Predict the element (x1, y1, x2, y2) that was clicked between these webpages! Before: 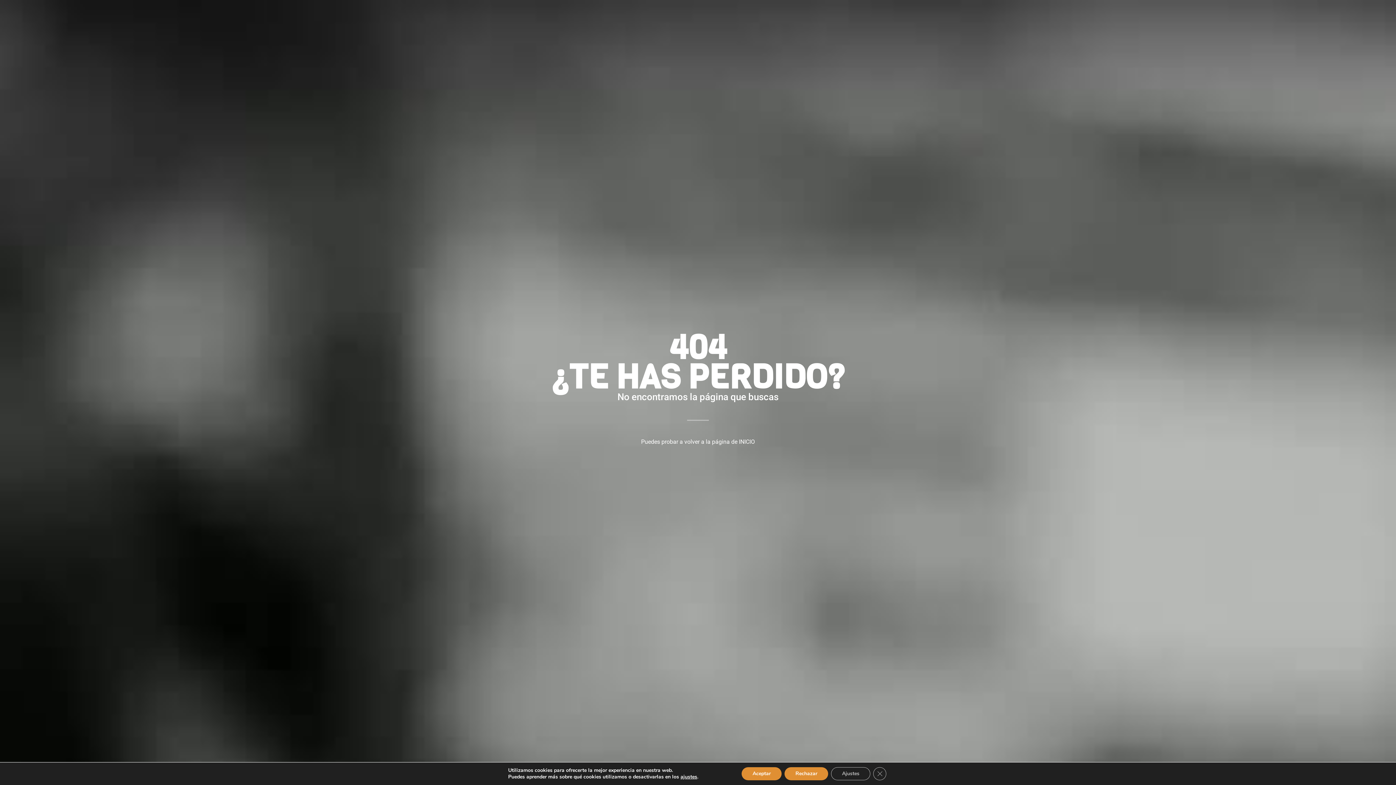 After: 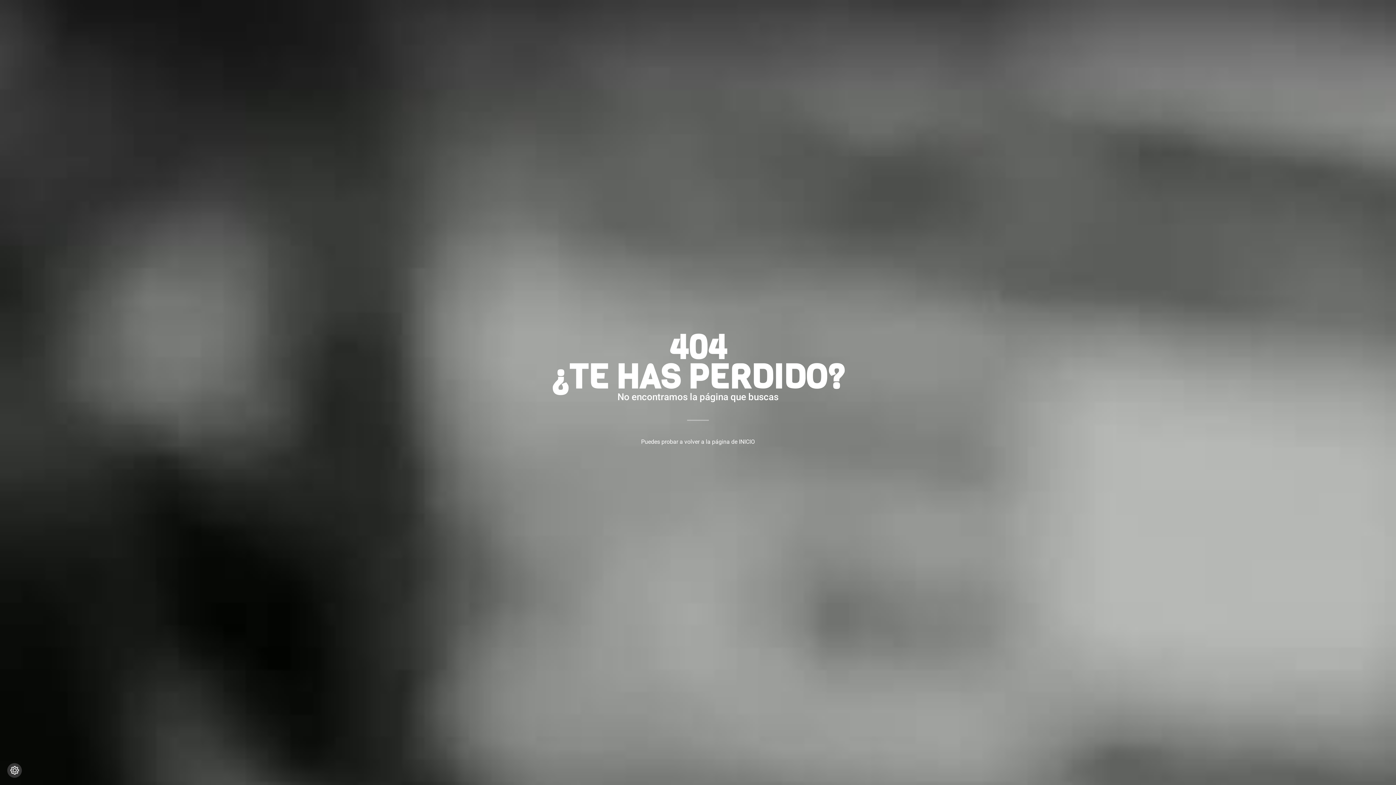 Action: bbox: (784, 767, 828, 780) label: Rechazar